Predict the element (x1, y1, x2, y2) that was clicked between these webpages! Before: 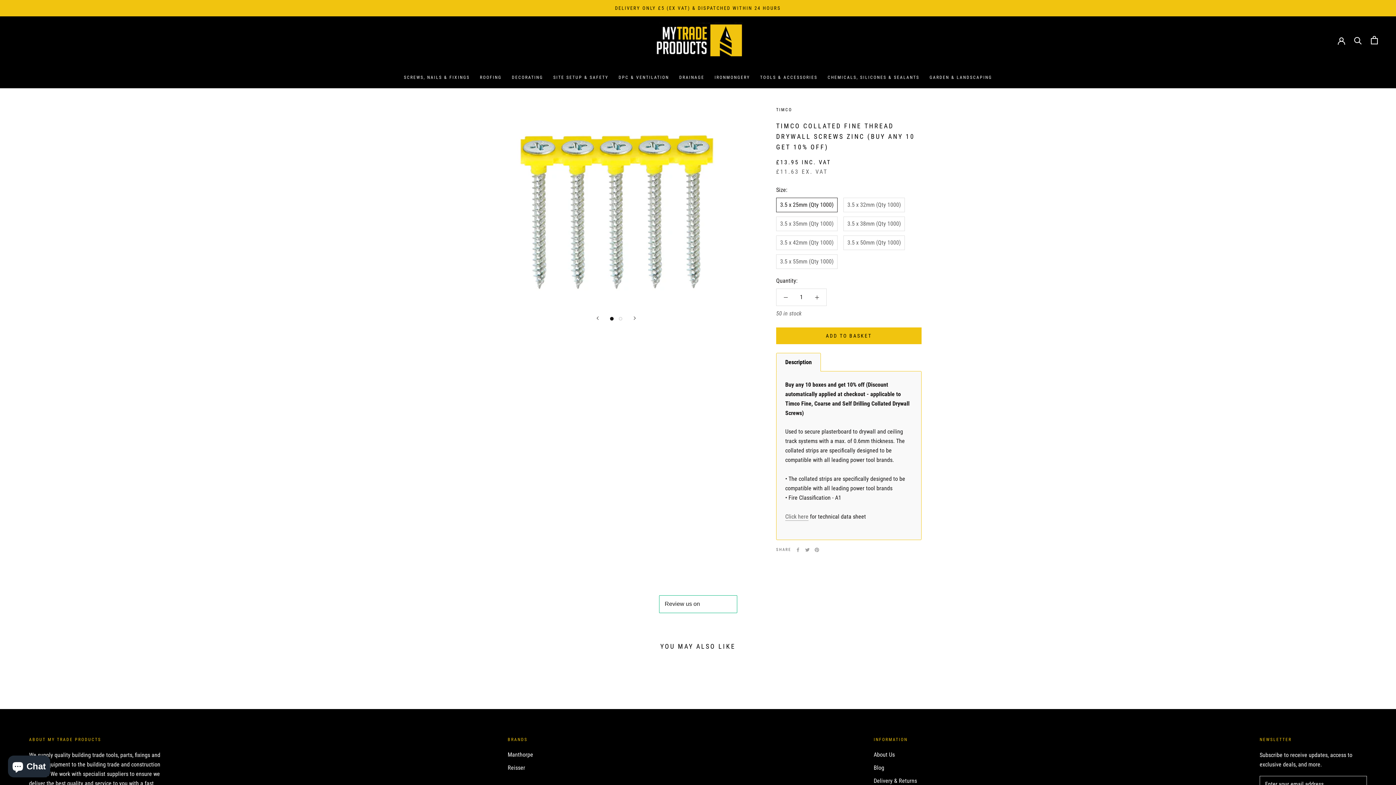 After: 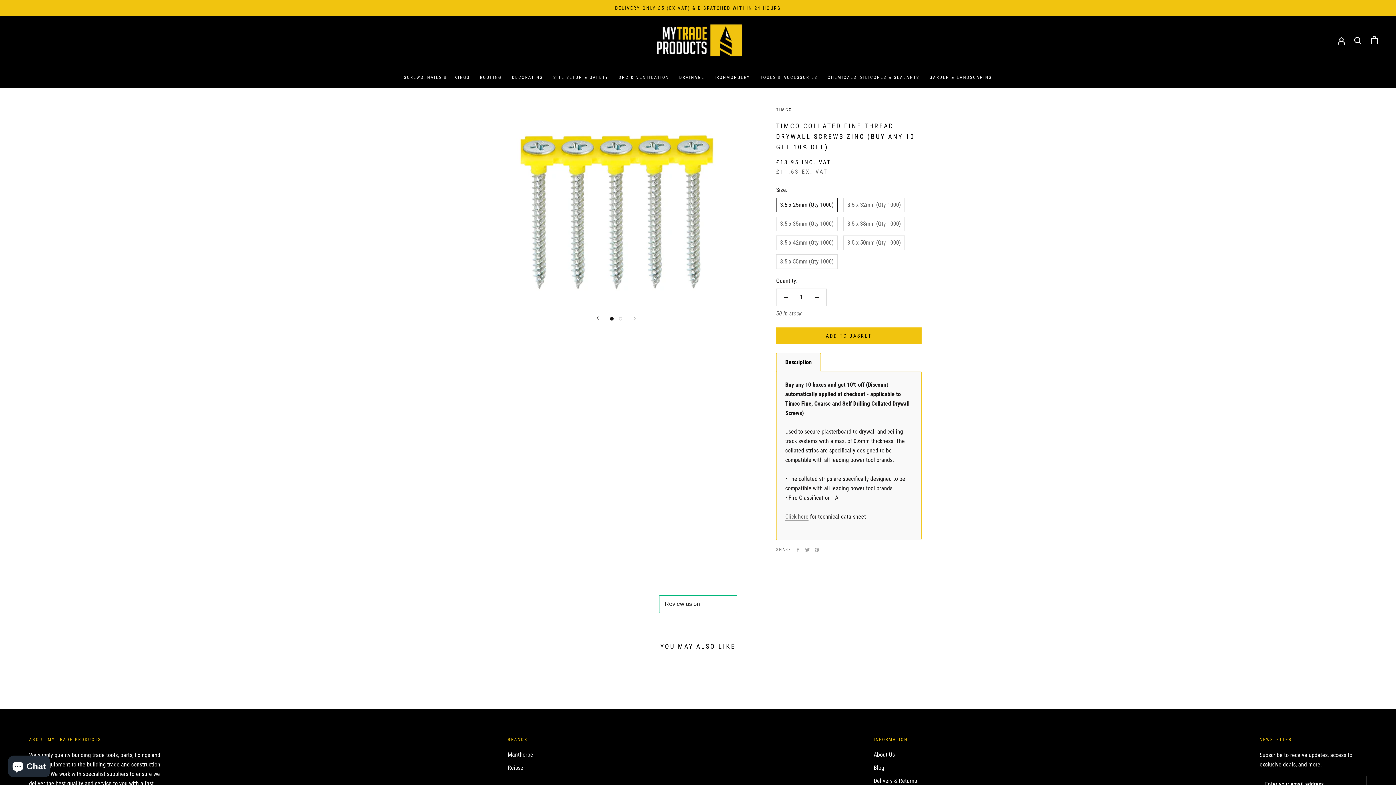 Action: bbox: (596, 316, 598, 320) label: Previous